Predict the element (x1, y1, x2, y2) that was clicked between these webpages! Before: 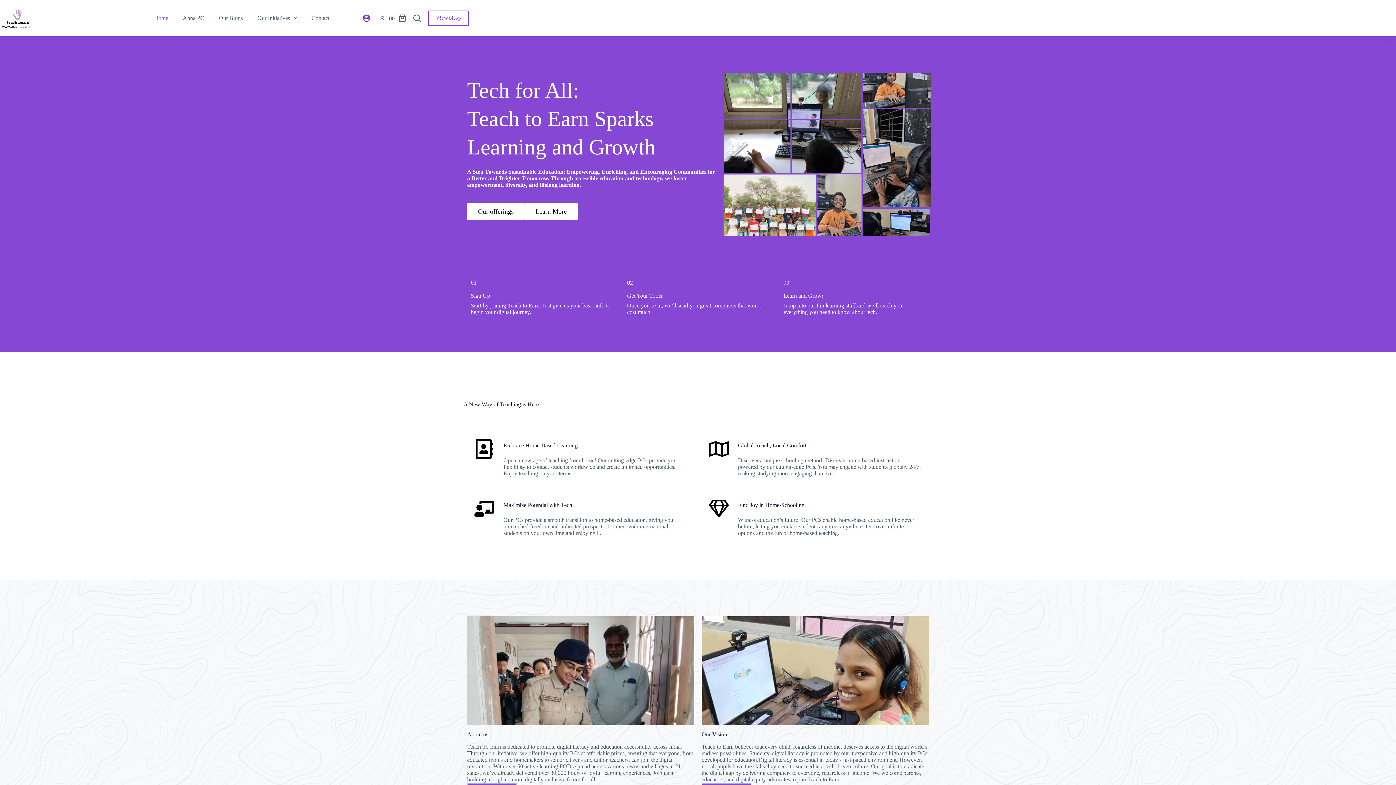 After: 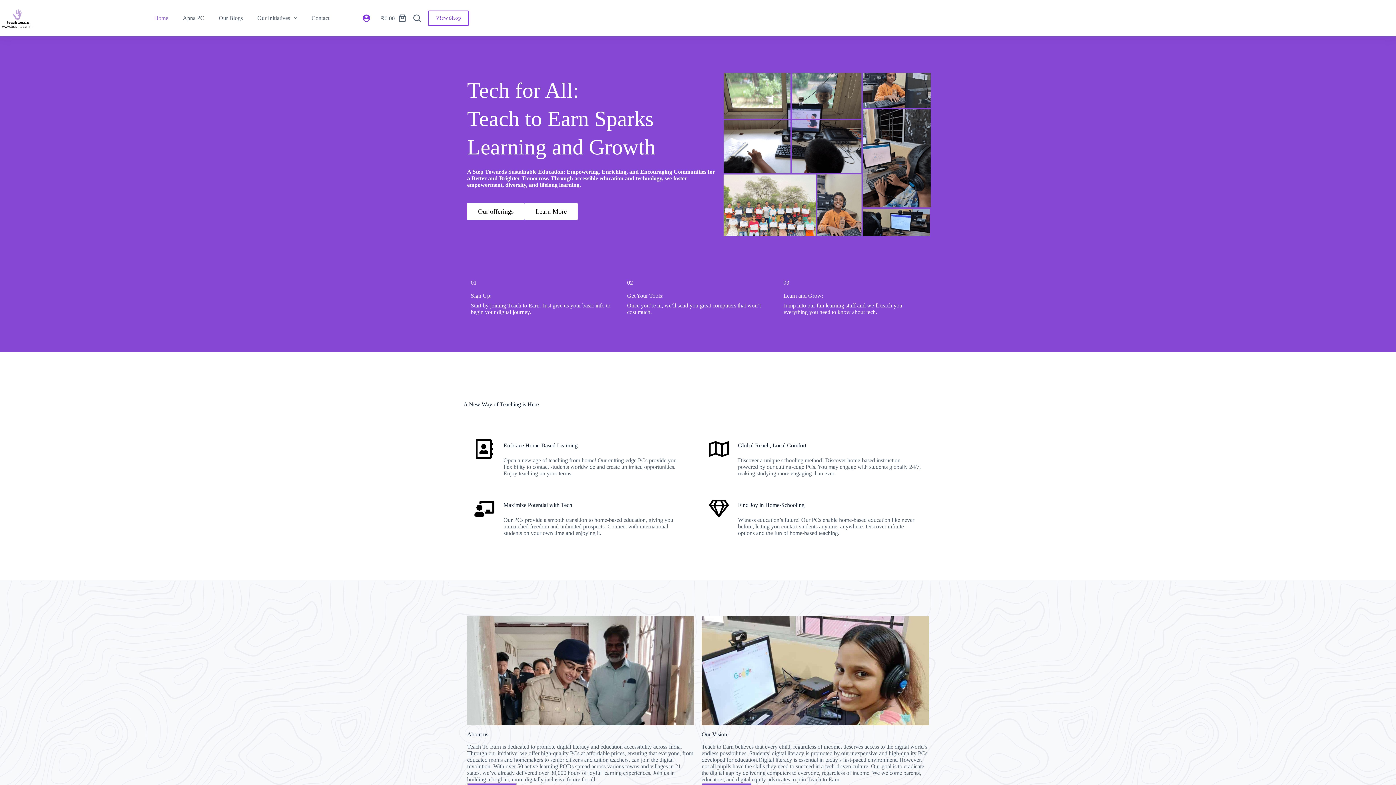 Action: label: Embrace Home-Based Learning bbox: (474, 439, 494, 459)